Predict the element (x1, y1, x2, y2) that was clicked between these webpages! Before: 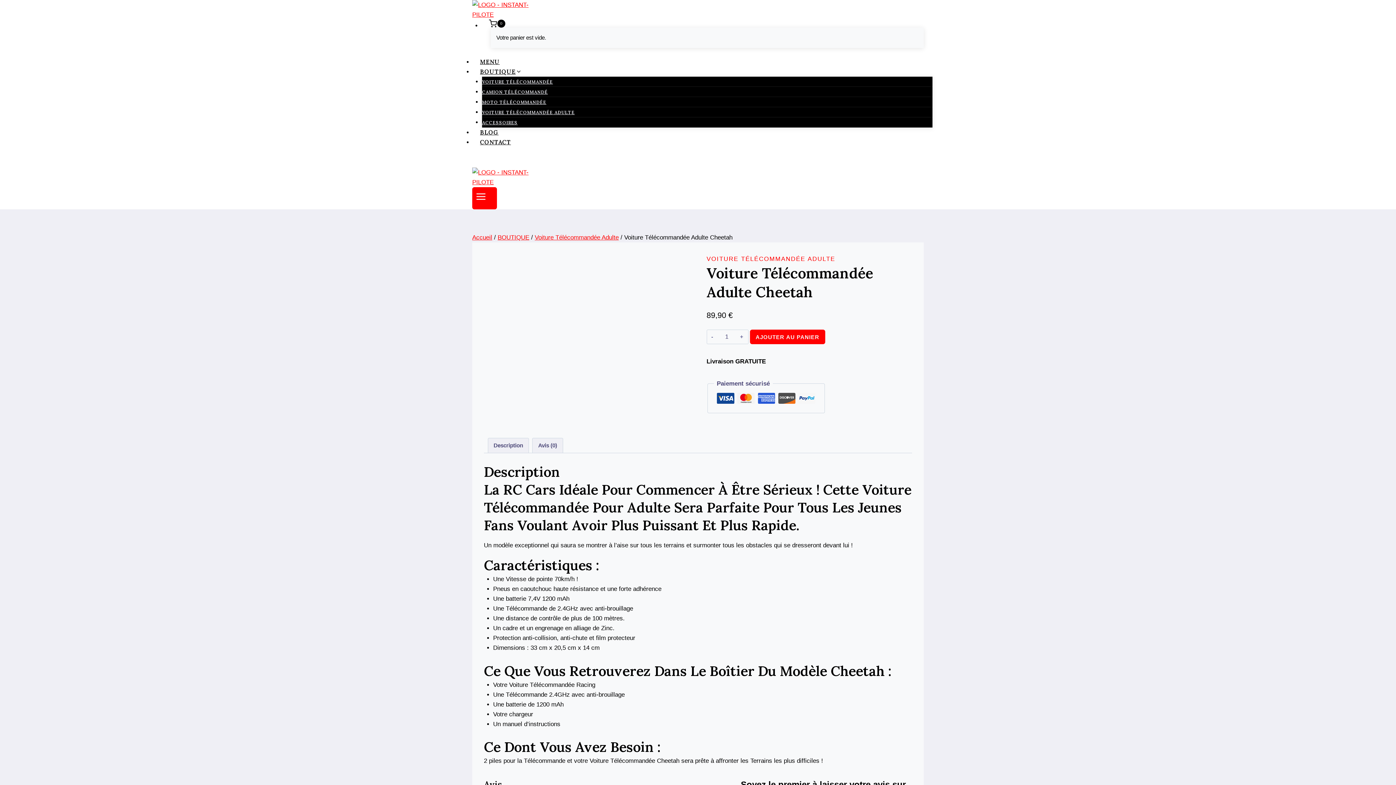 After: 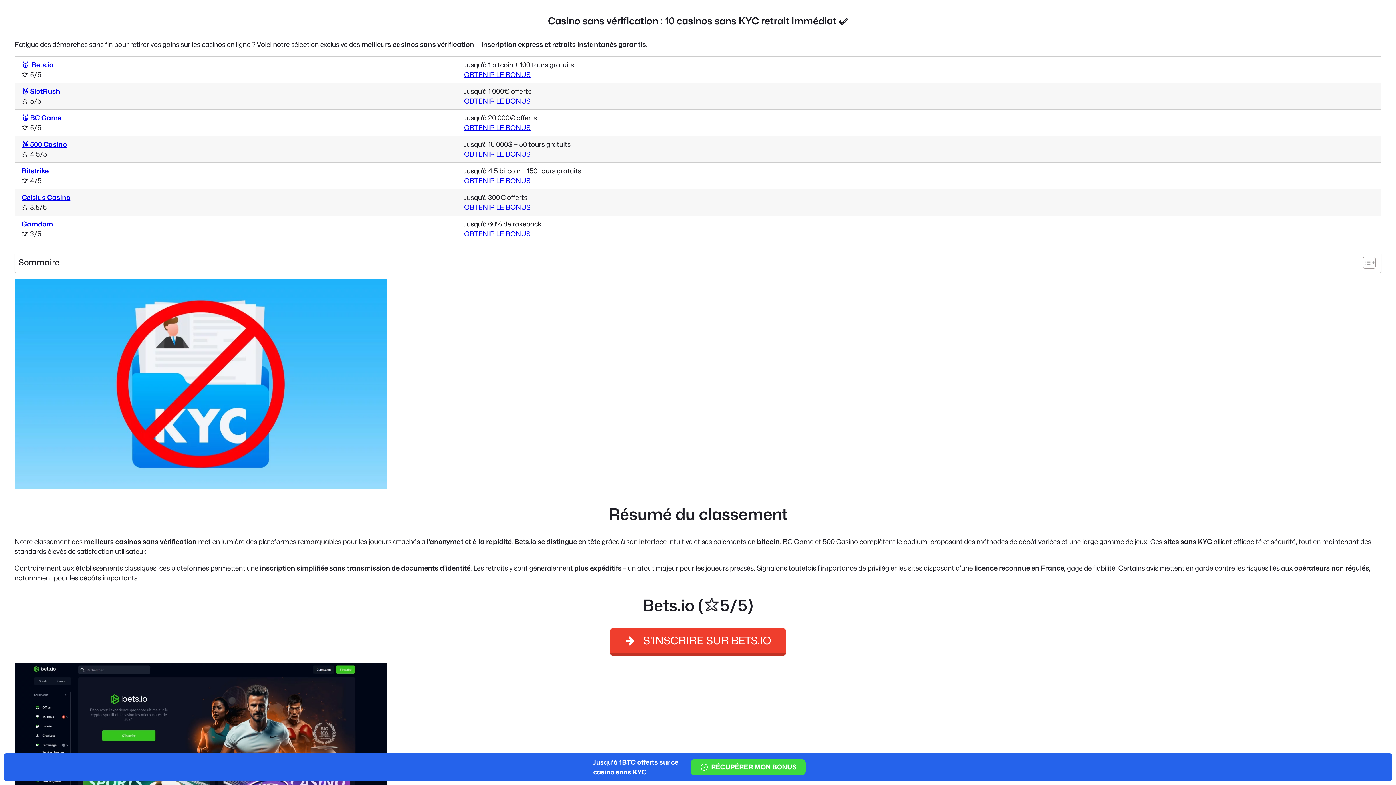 Action: bbox: (472, 0, 924, 19)